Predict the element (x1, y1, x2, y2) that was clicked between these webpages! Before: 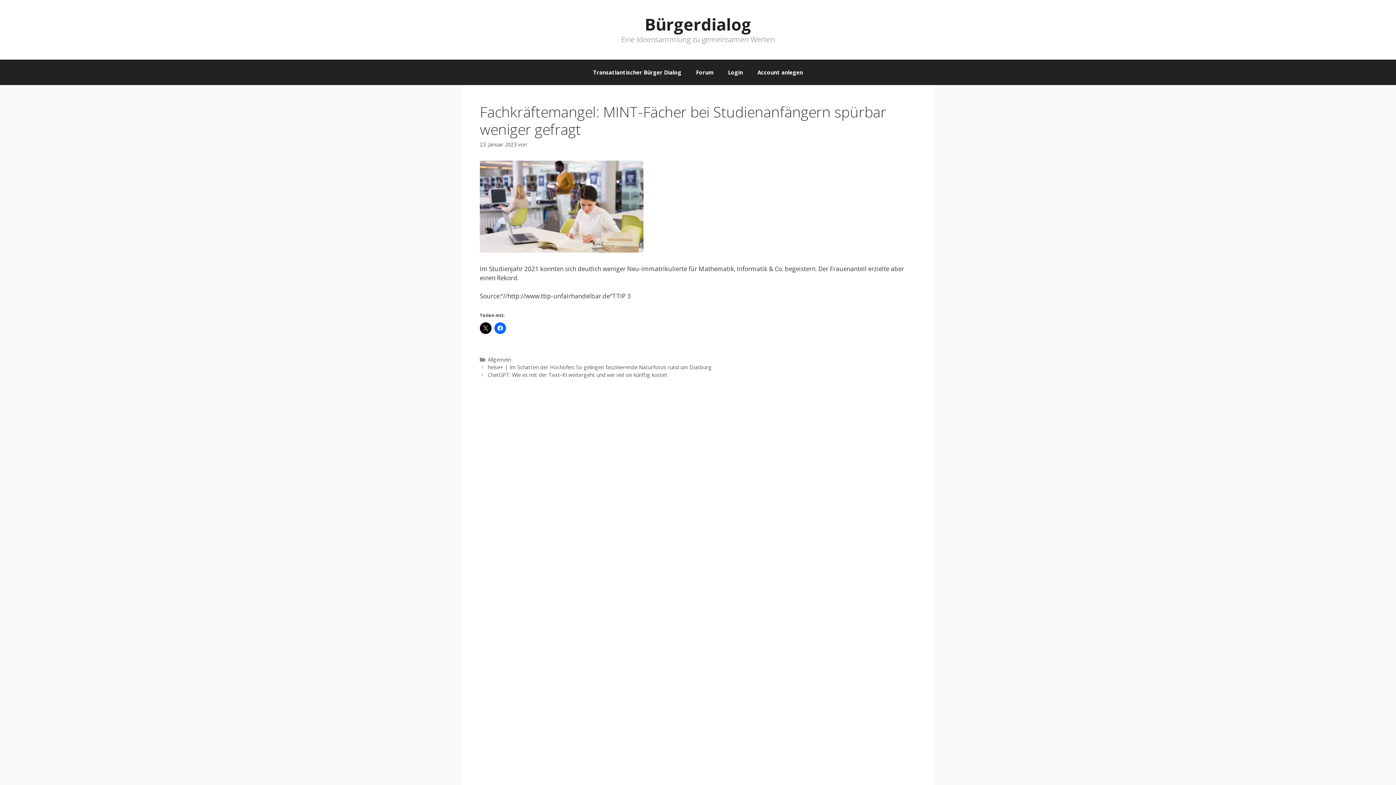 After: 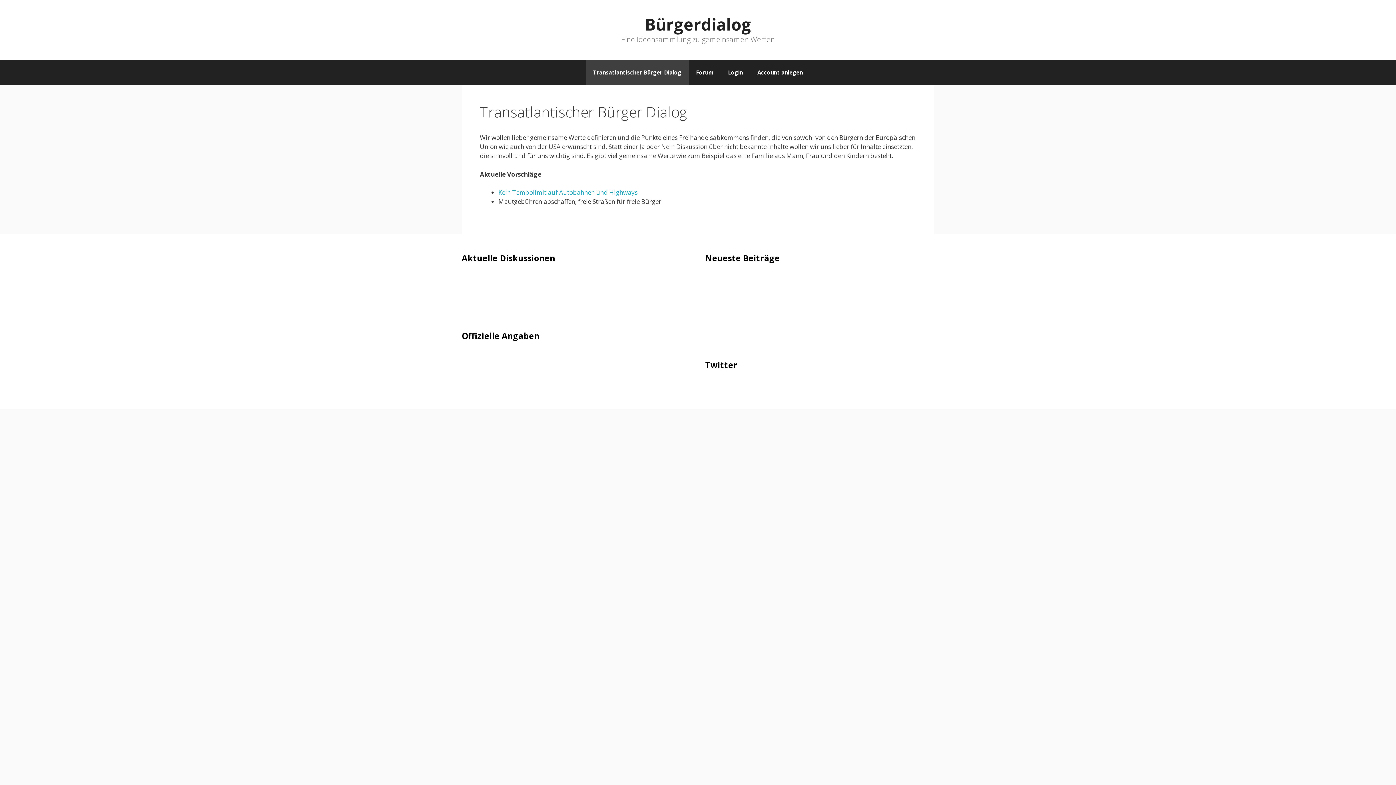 Action: label: Bürgerdialog bbox: (644, 13, 751, 35)